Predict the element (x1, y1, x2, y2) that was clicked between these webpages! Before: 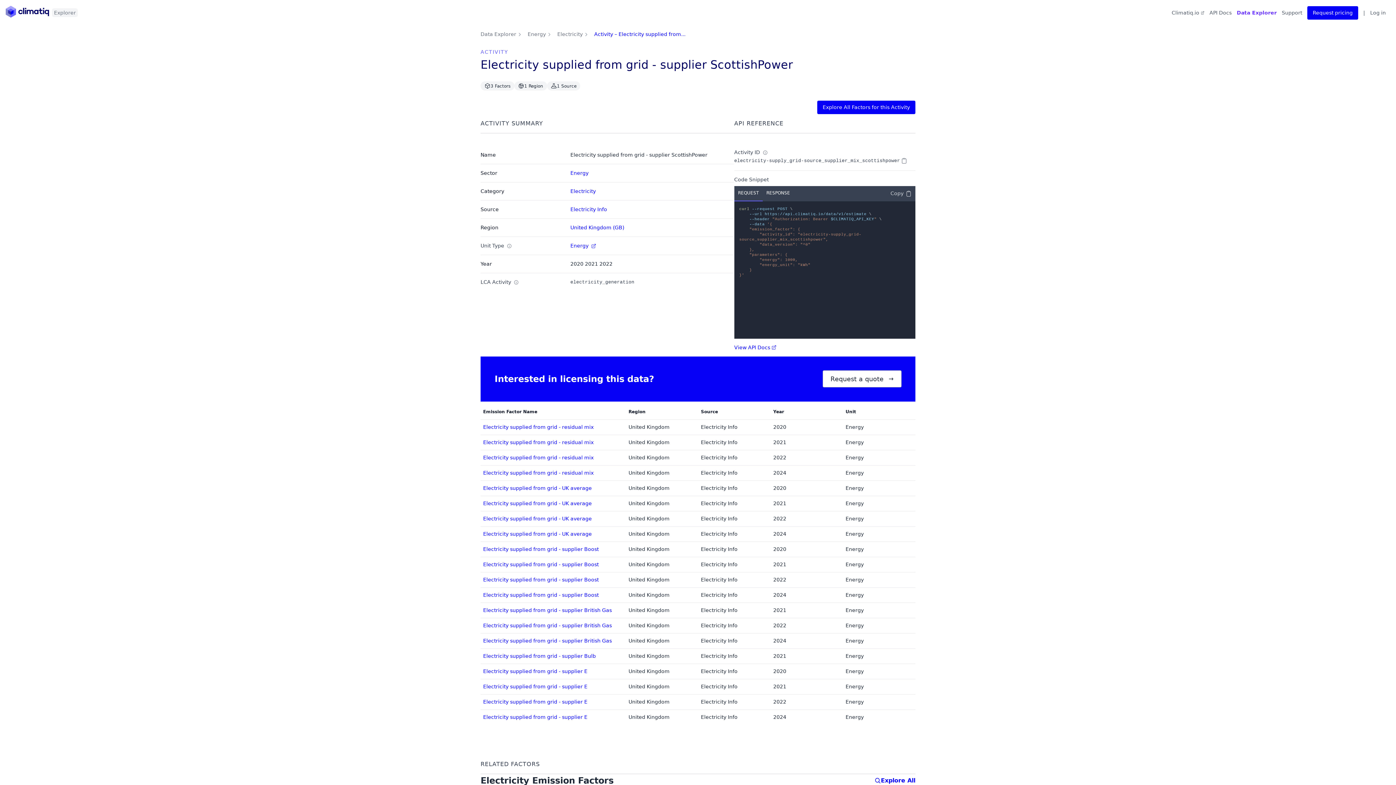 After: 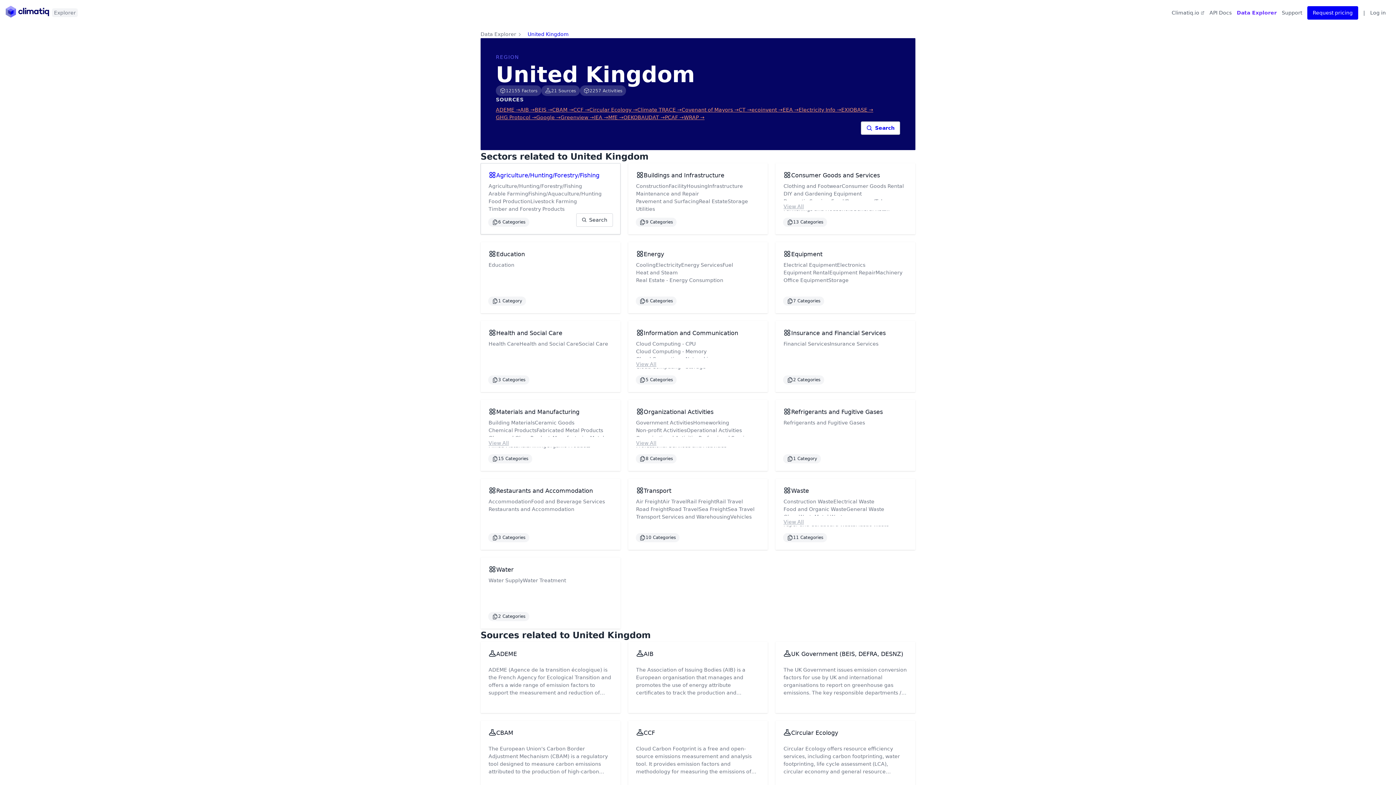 Action: bbox: (570, 224, 624, 231) label: United Kingdom (GB)